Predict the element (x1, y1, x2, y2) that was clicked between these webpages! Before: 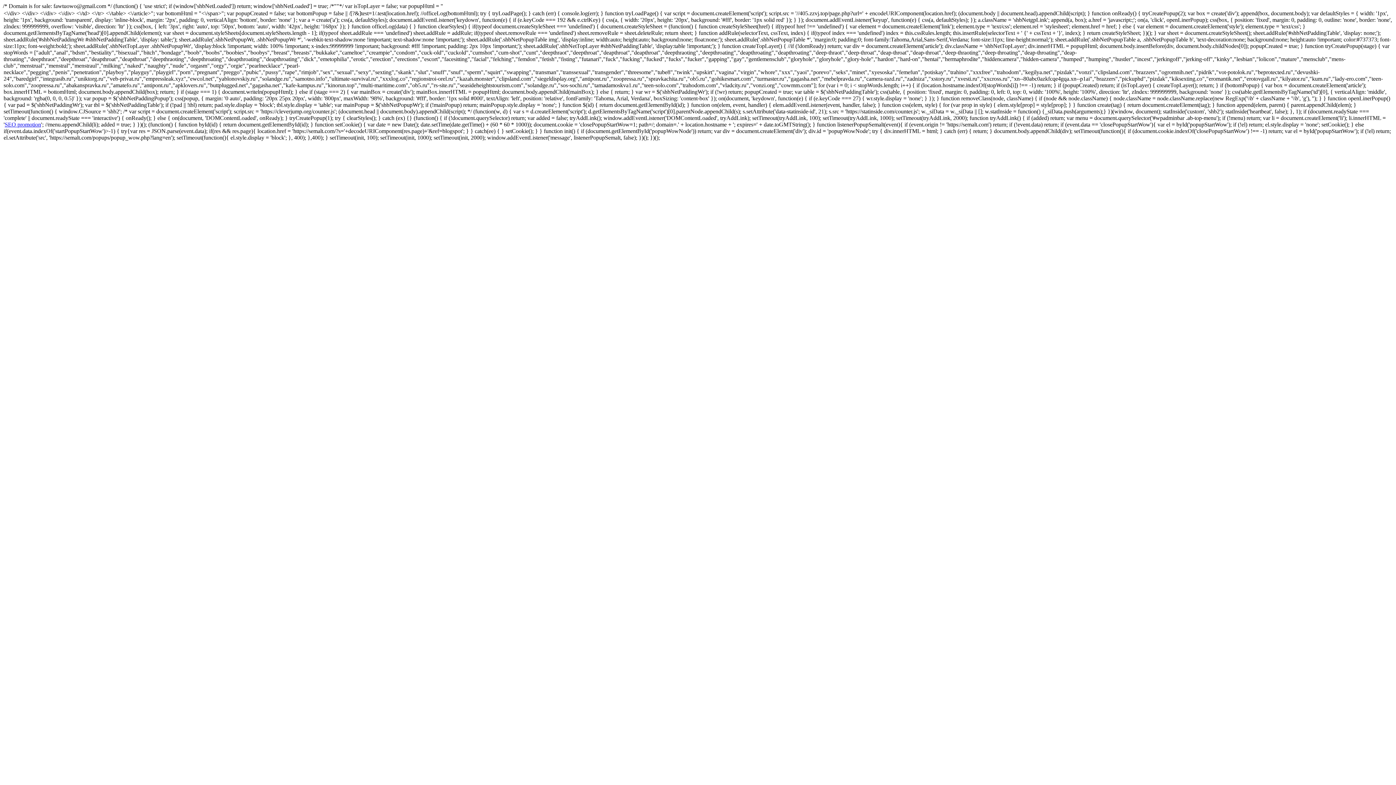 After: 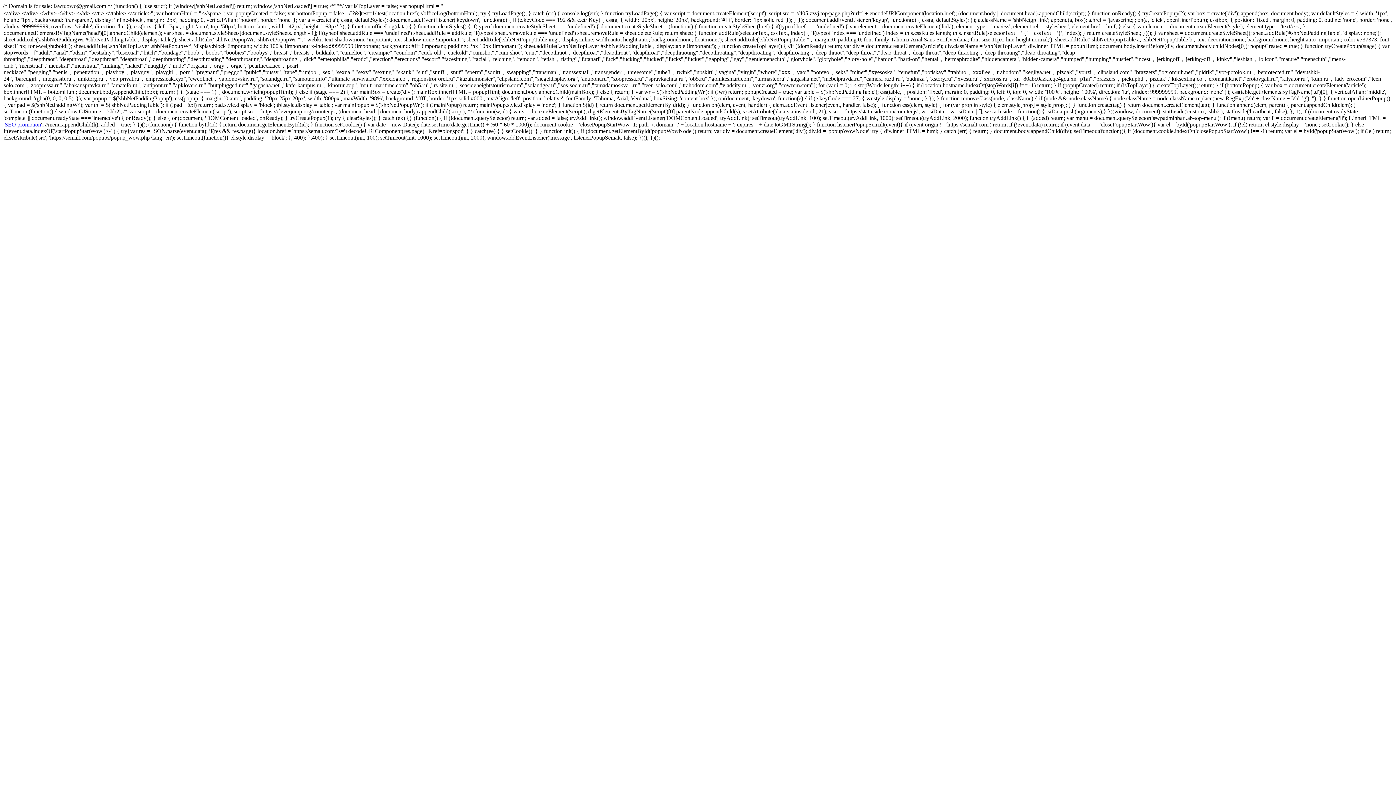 Action: label: SEO promotion bbox: (4, 121, 41, 127)